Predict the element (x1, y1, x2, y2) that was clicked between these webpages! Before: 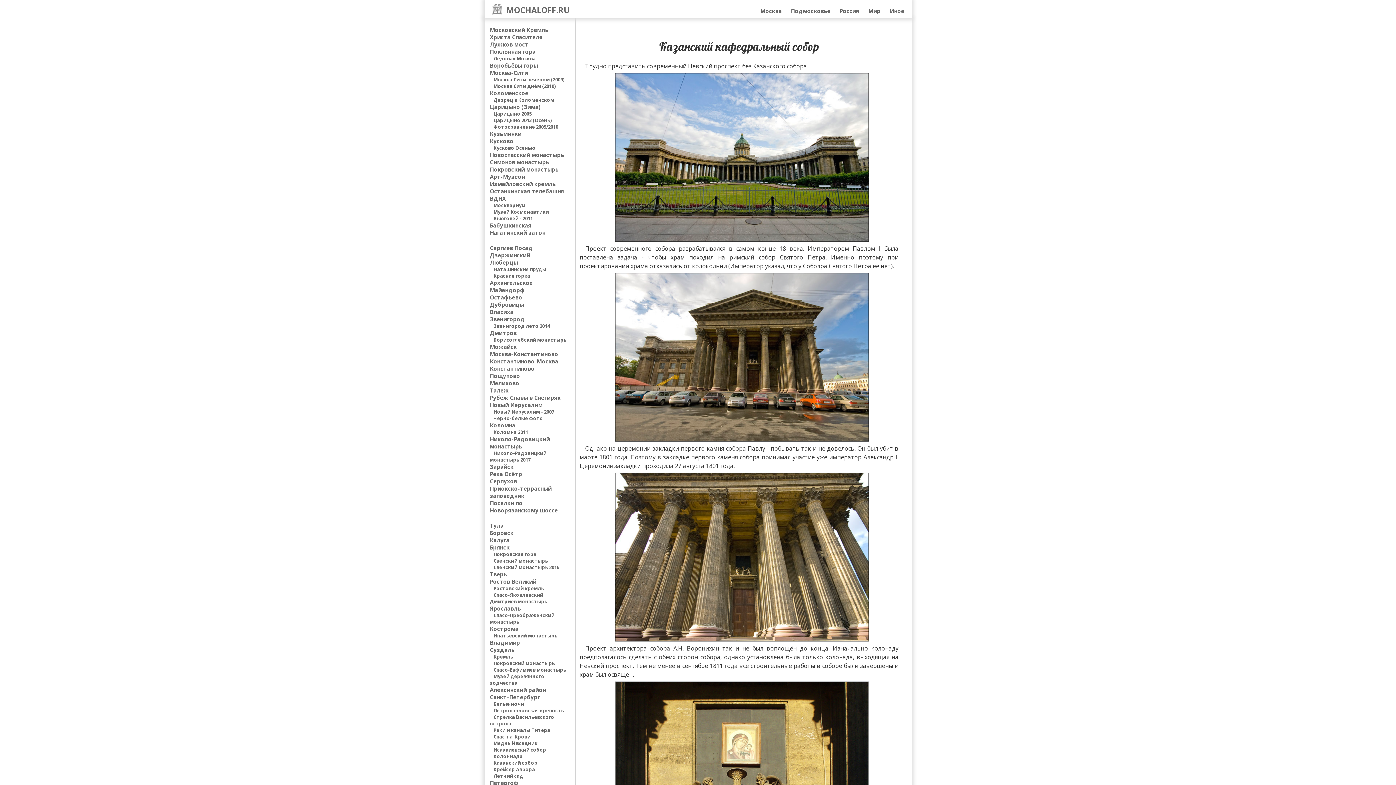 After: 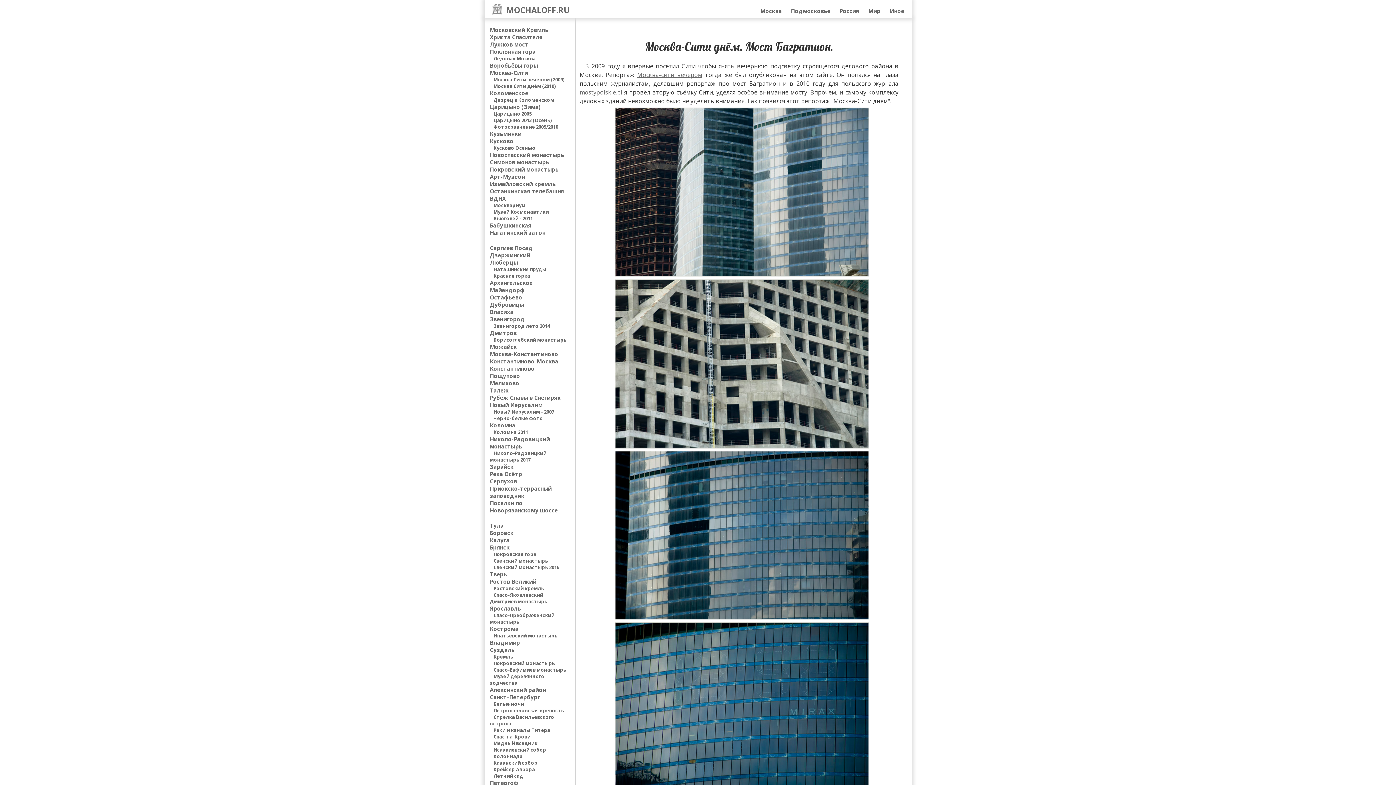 Action: bbox: (490, 82, 555, 89) label: Москва Сити днём (2010)